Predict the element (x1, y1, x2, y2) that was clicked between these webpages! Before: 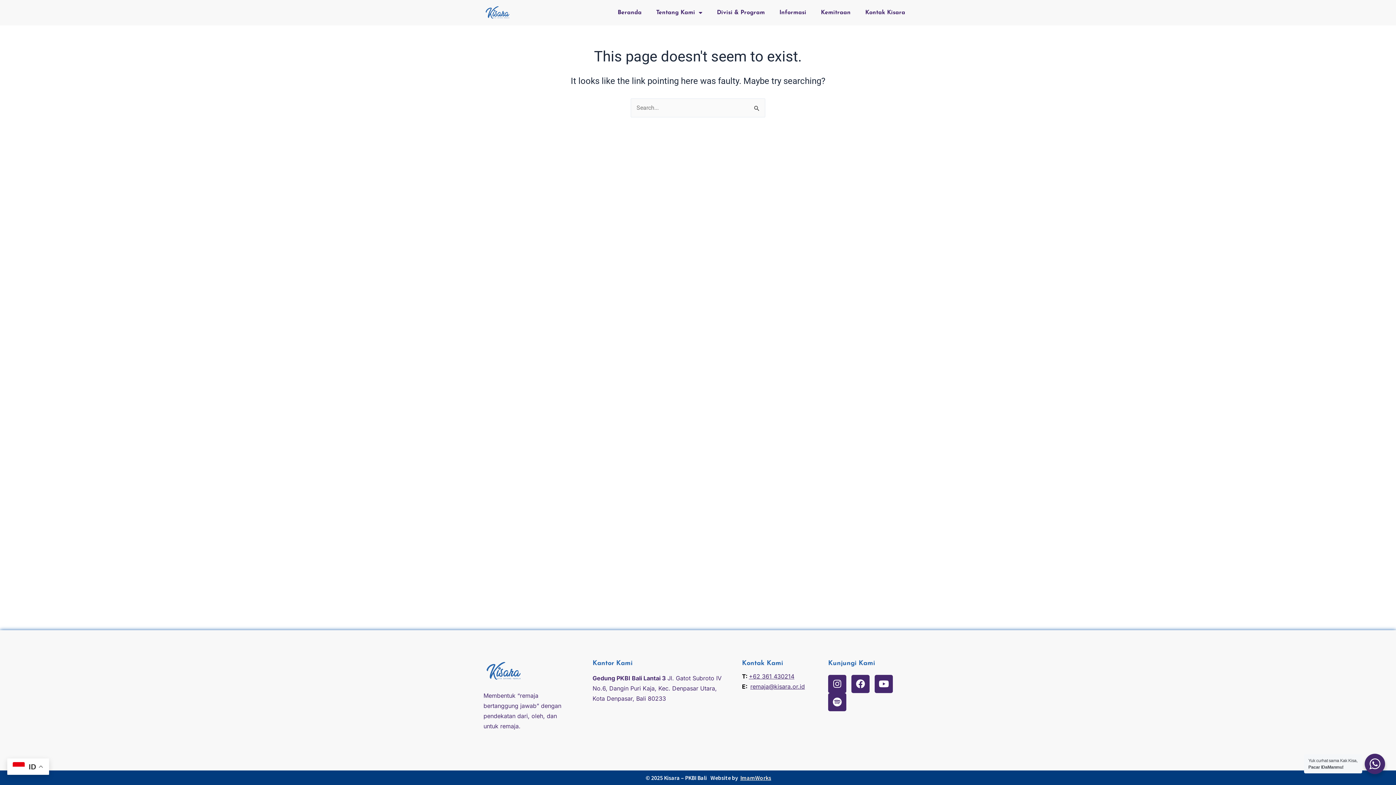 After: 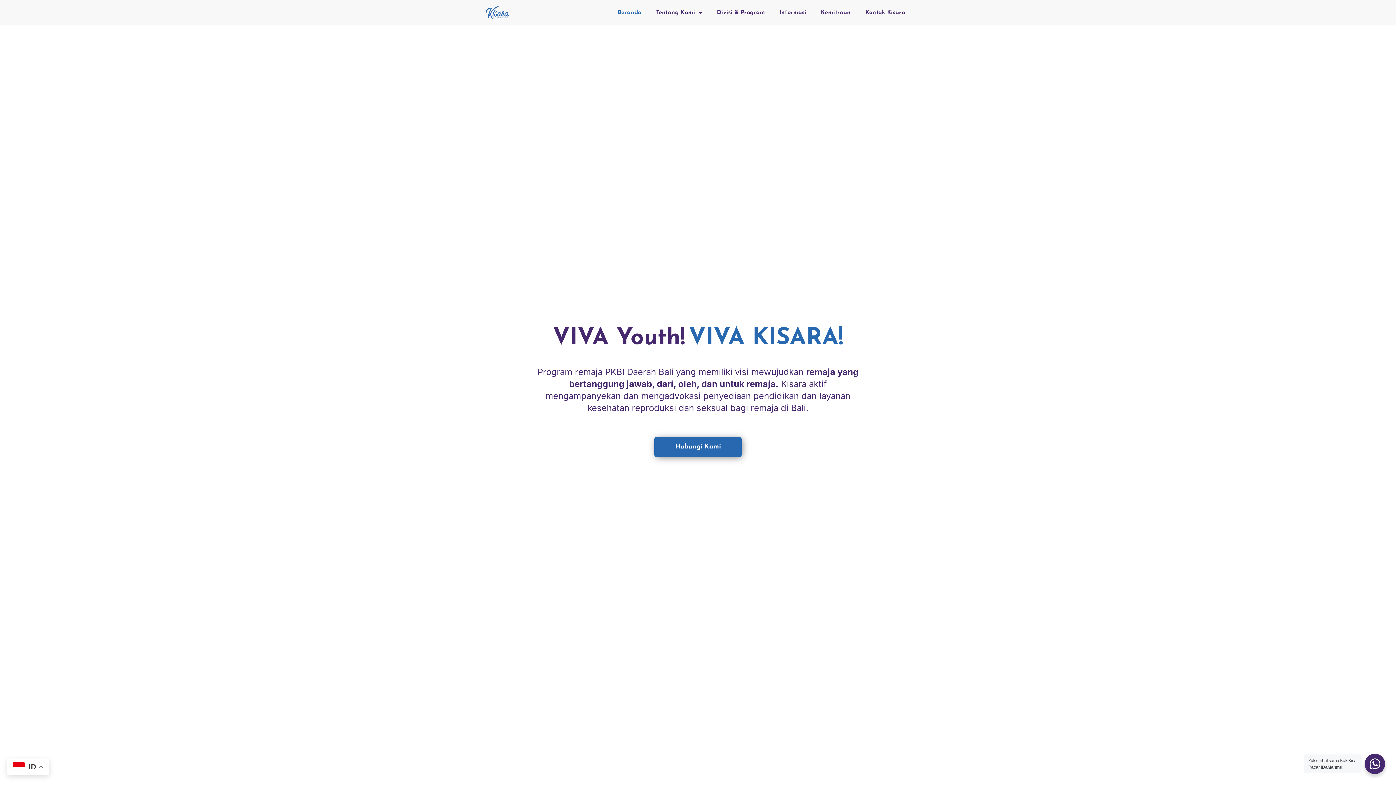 Action: label: Beranda bbox: (610, 4, 649, 21)